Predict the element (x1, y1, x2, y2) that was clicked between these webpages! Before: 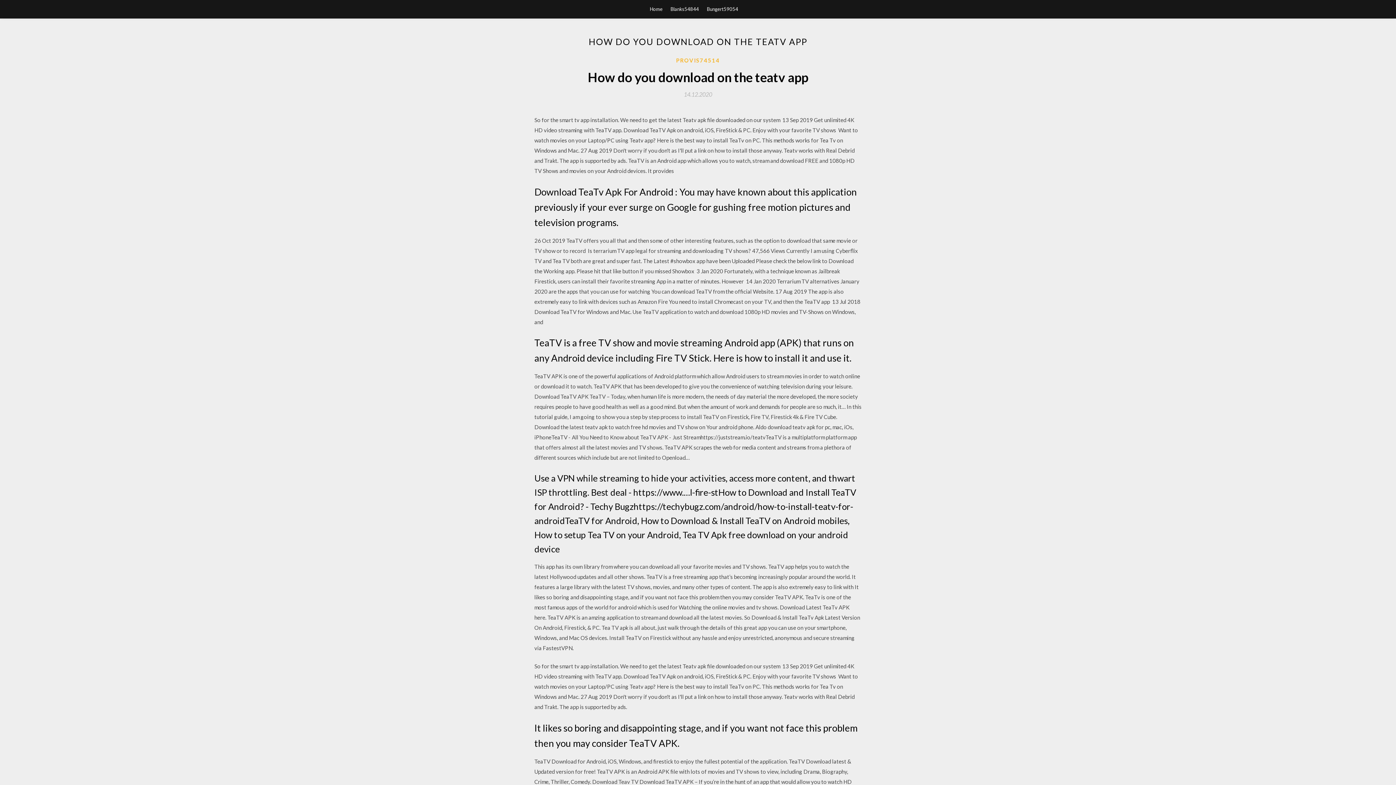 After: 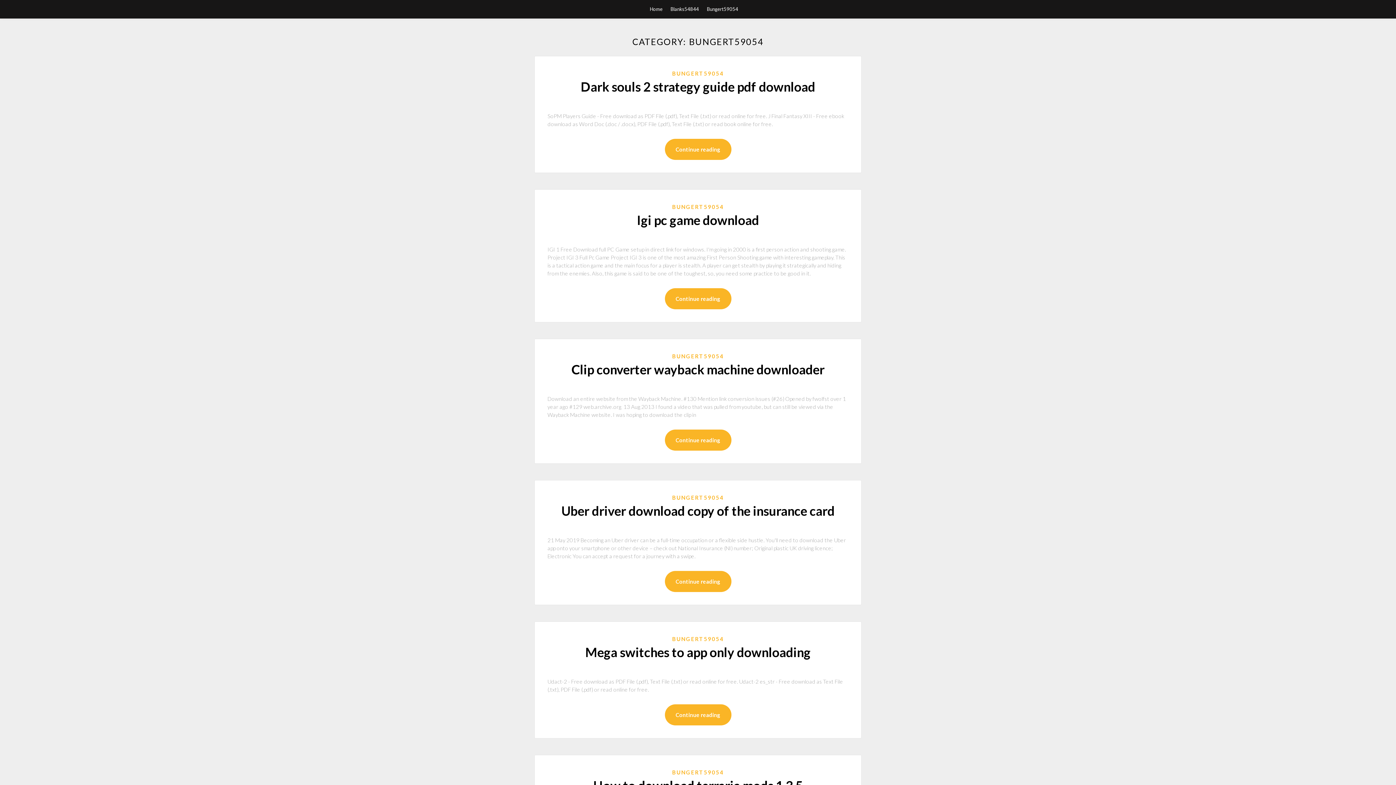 Action: bbox: (707, 0, 738, 18) label: Bungert59054